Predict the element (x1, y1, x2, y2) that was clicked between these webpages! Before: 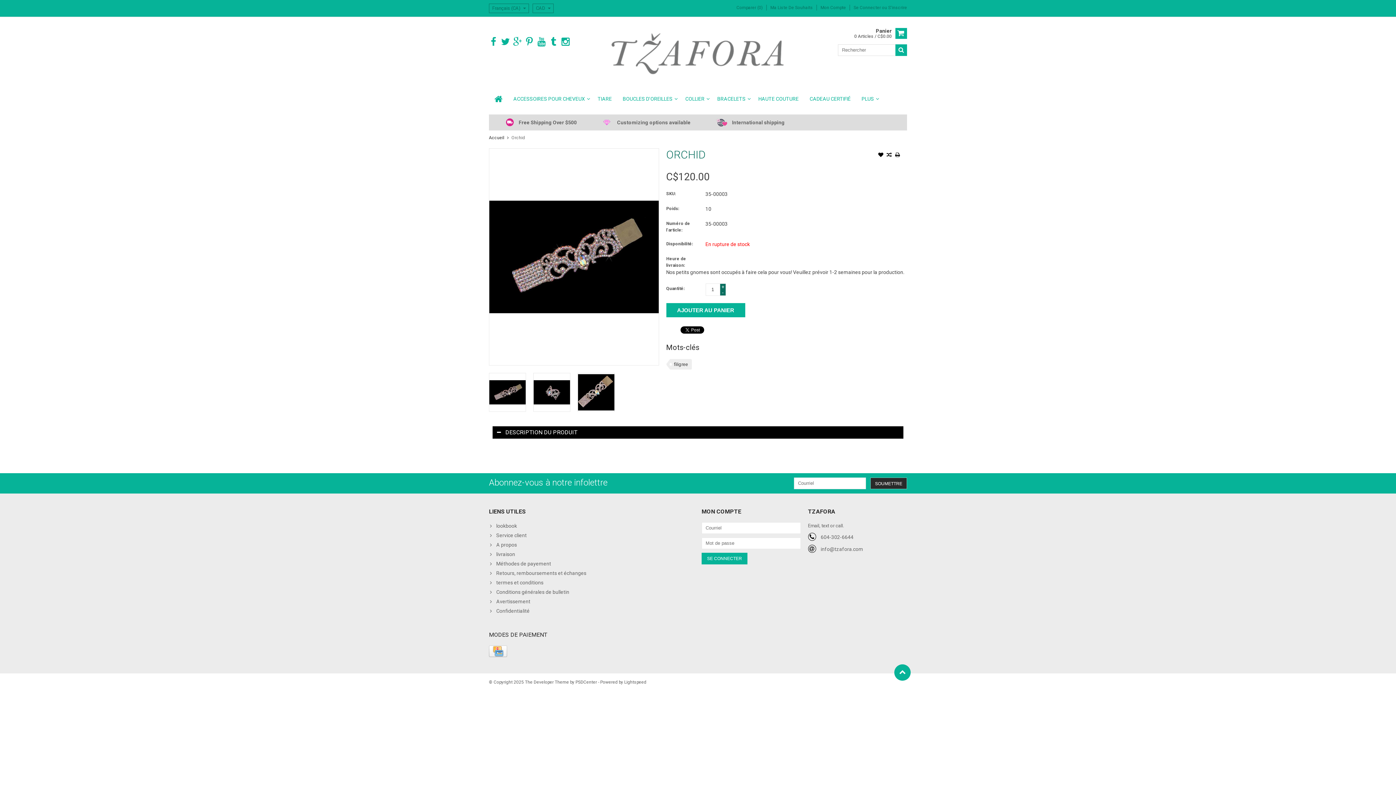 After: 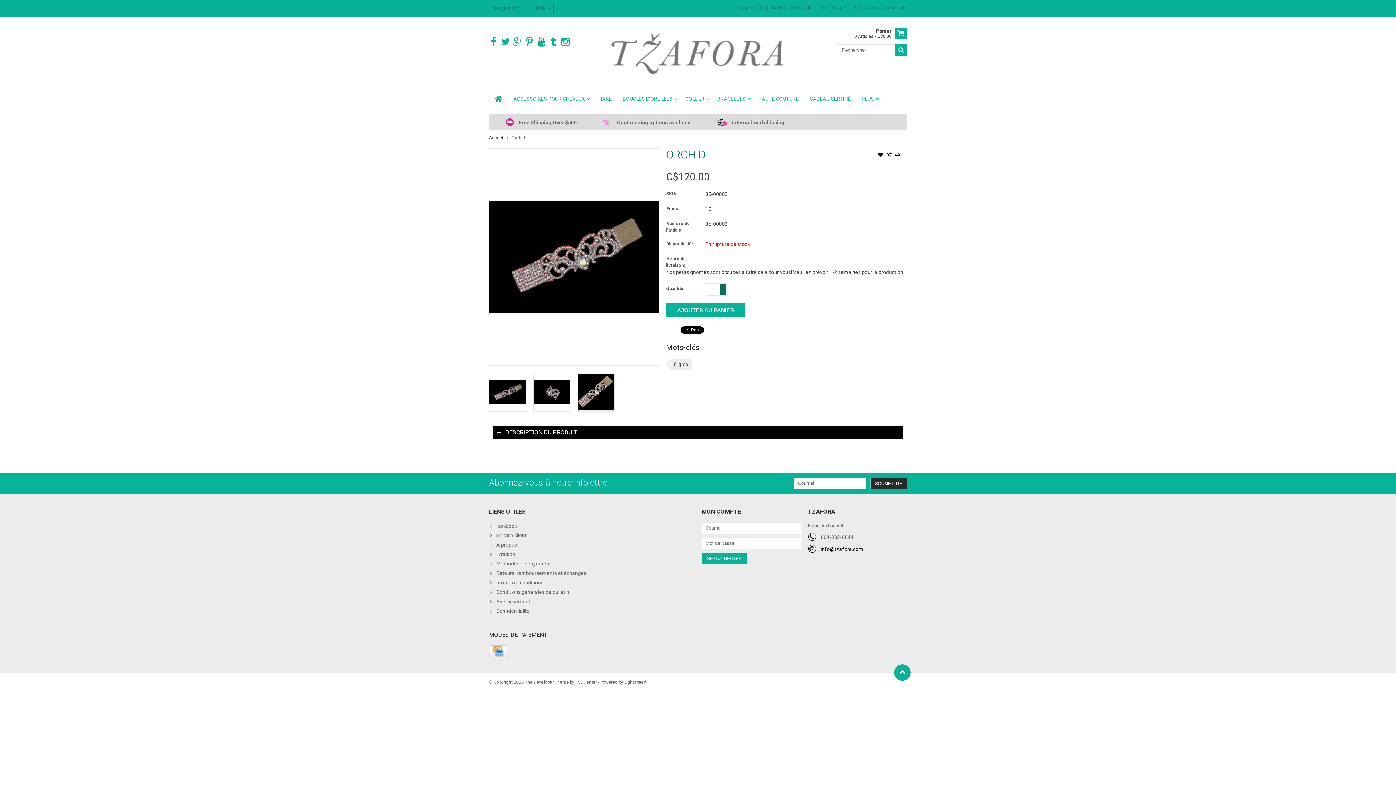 Action: bbox: (820, 546, 863, 552) label: info@tzafora.com